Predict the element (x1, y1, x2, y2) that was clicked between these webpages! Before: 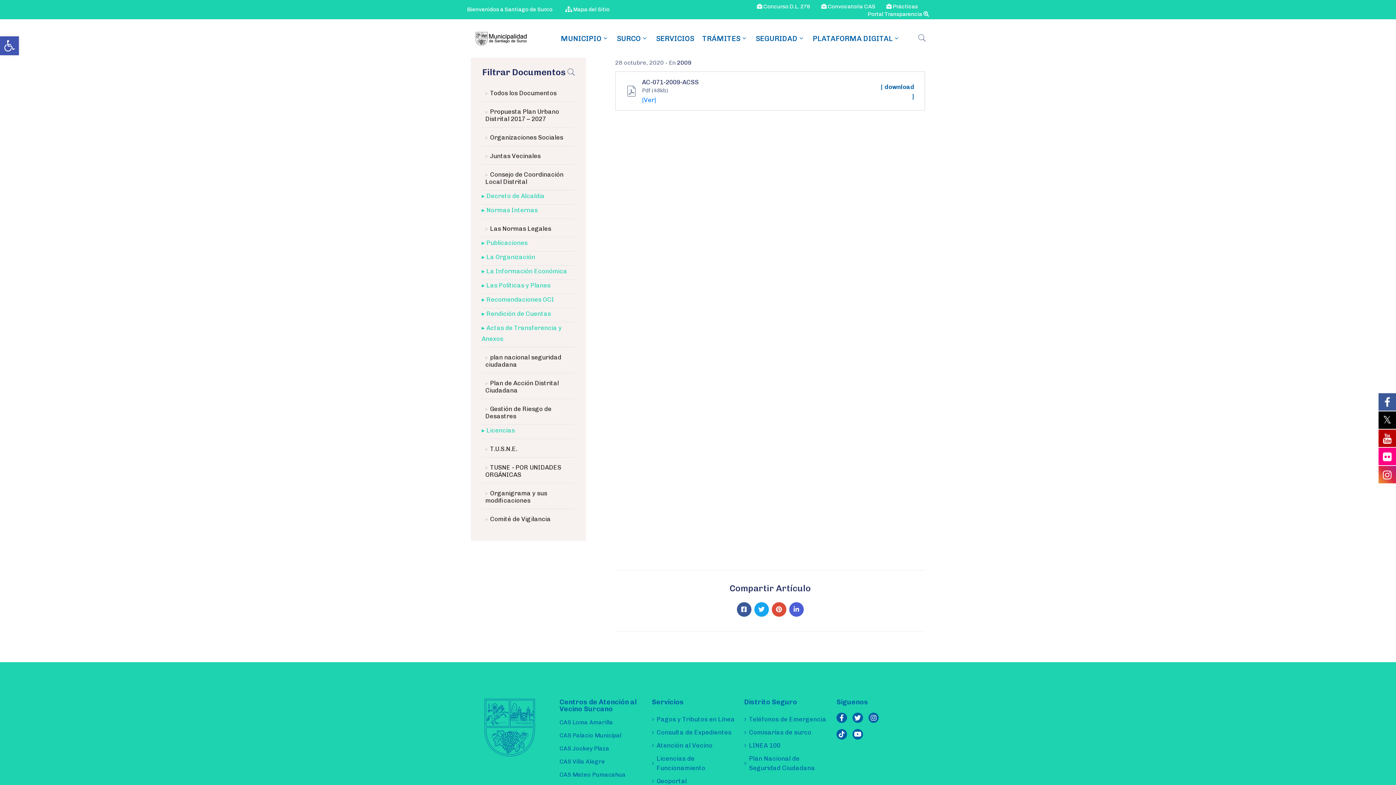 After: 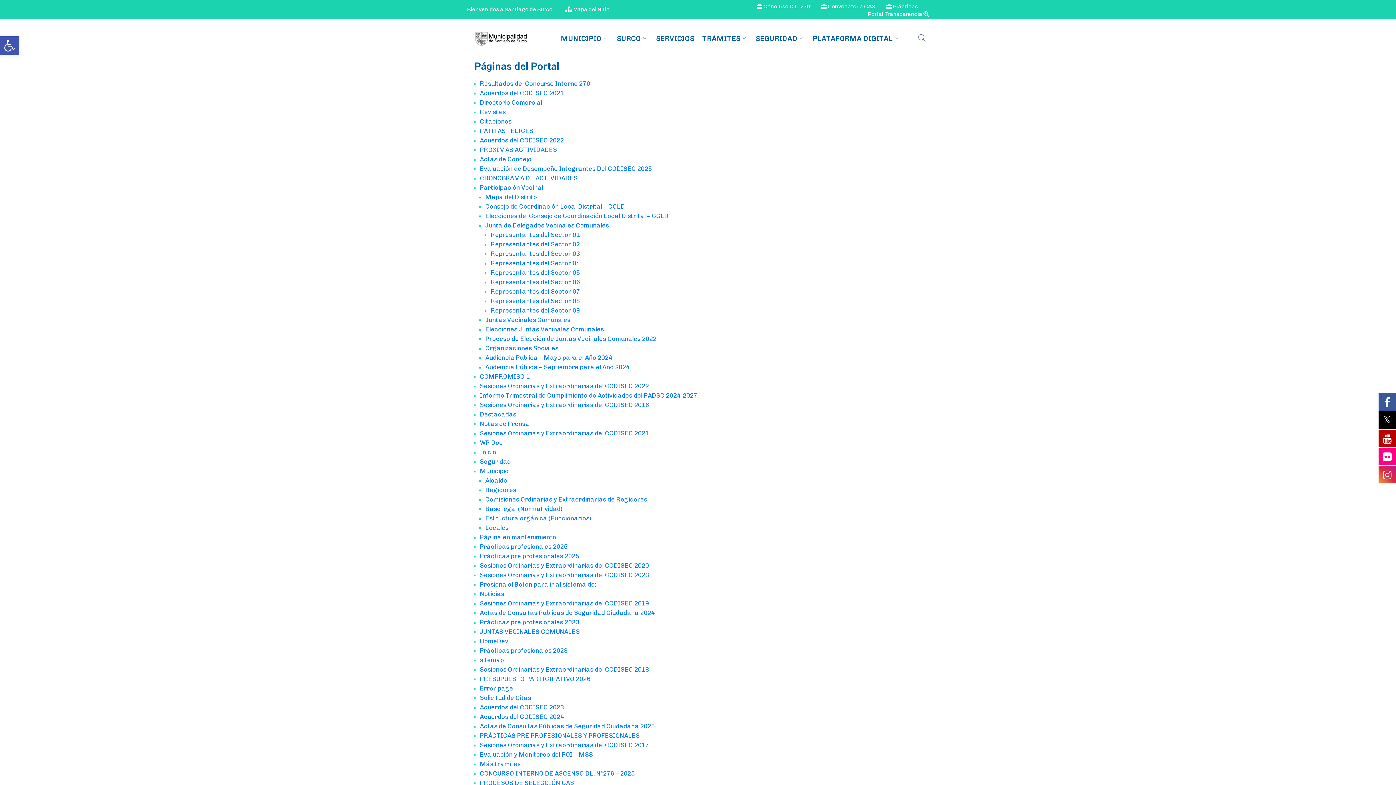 Action: bbox: (565, 6, 609, 12) label:  Mapa del Sitio